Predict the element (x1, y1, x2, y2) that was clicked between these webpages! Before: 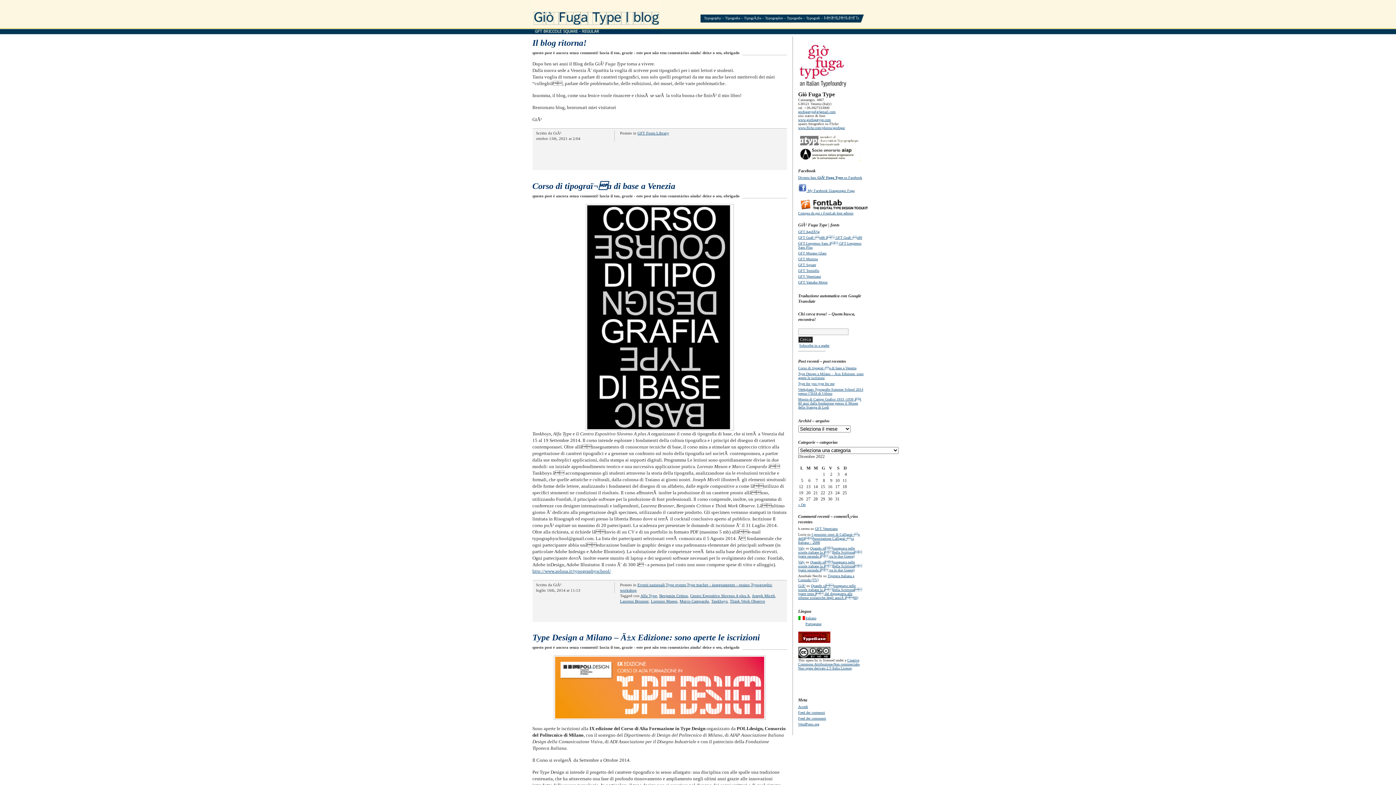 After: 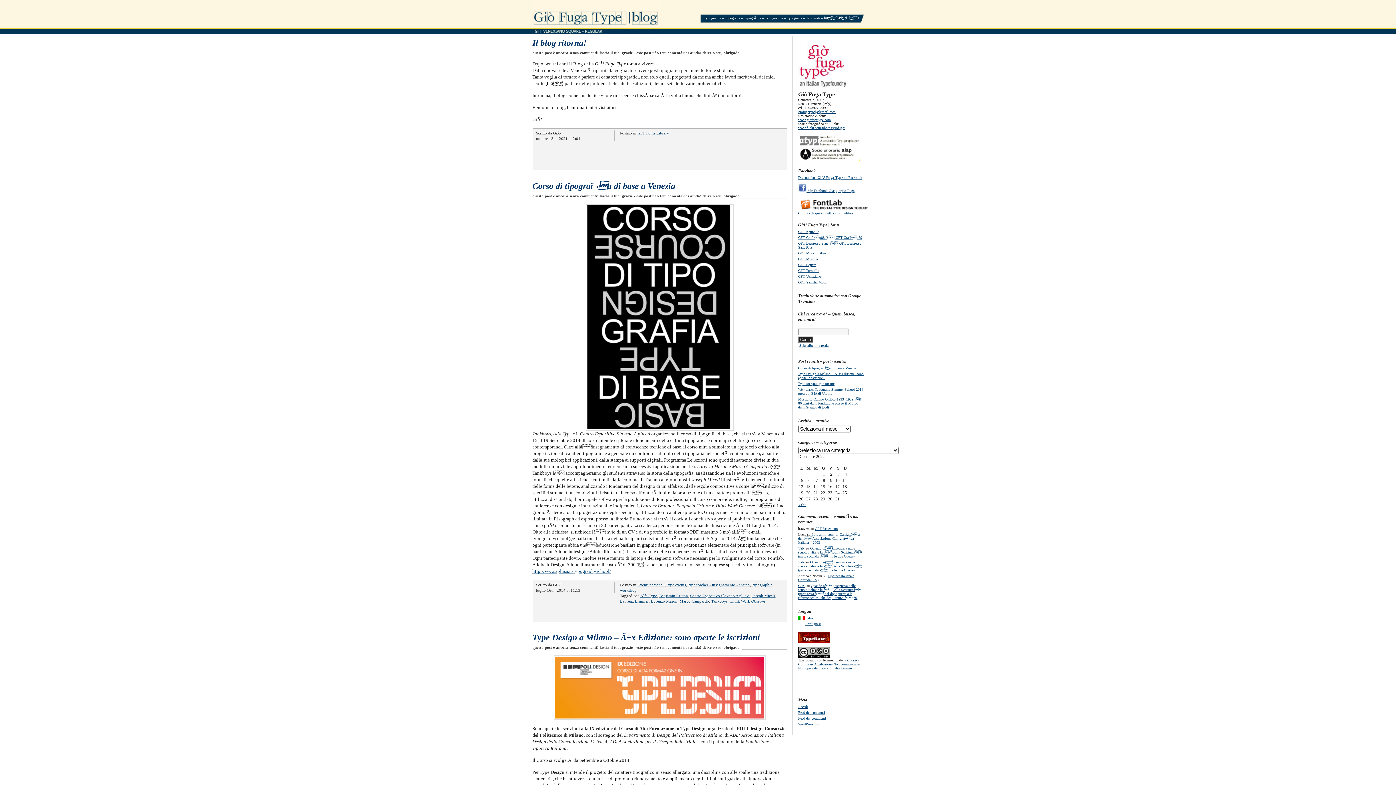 Action: label: GFT Fonts Library bbox: (637, 130, 669, 135)